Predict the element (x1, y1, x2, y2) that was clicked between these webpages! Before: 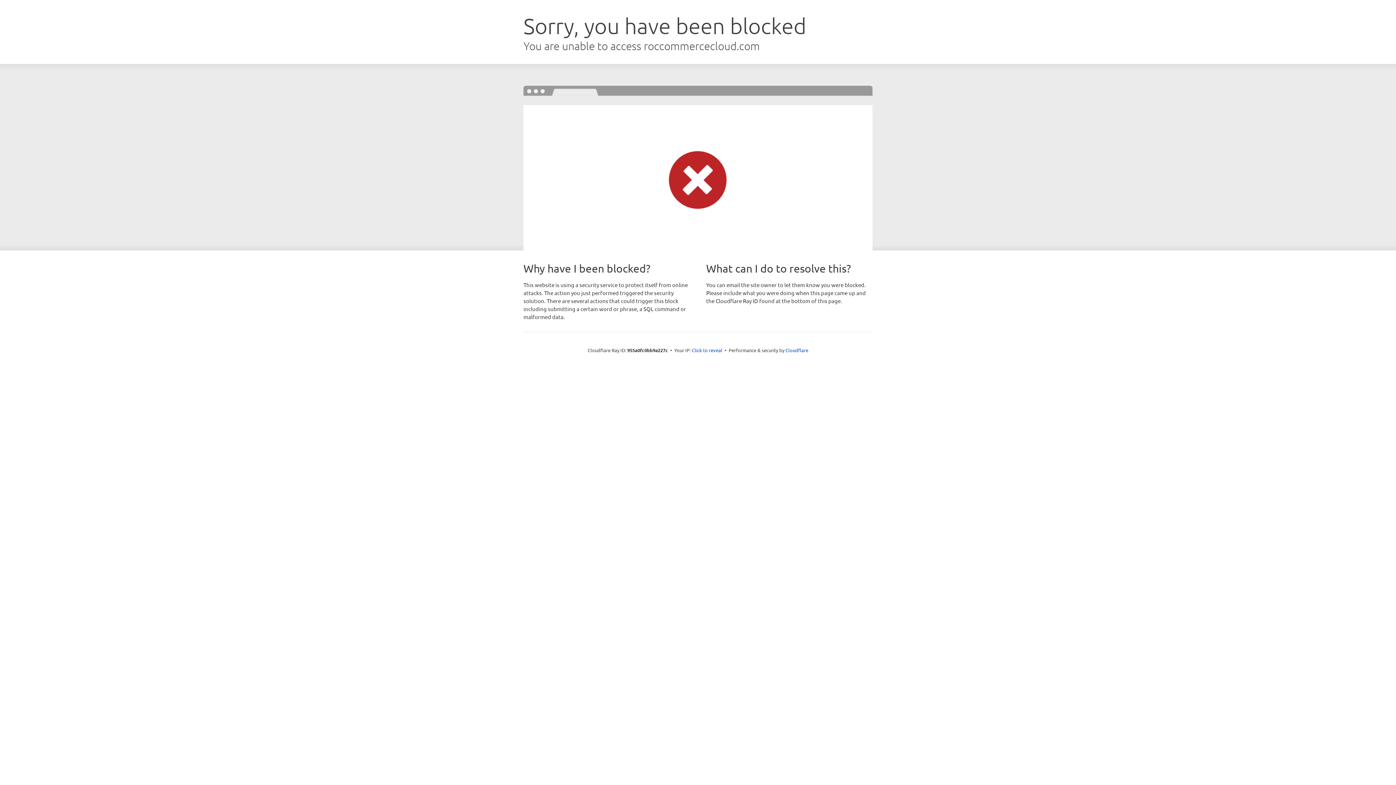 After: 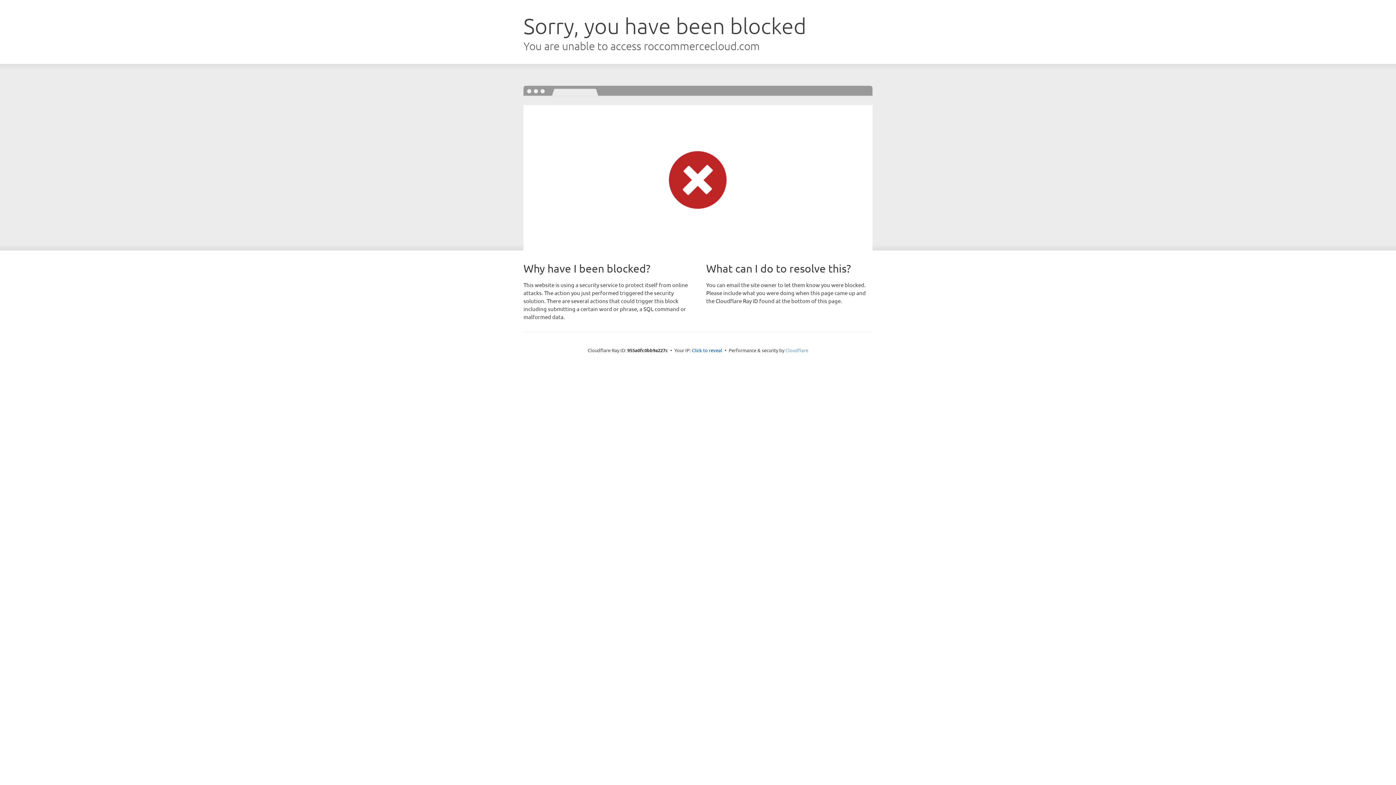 Action: label: Cloudflare bbox: (785, 347, 808, 353)